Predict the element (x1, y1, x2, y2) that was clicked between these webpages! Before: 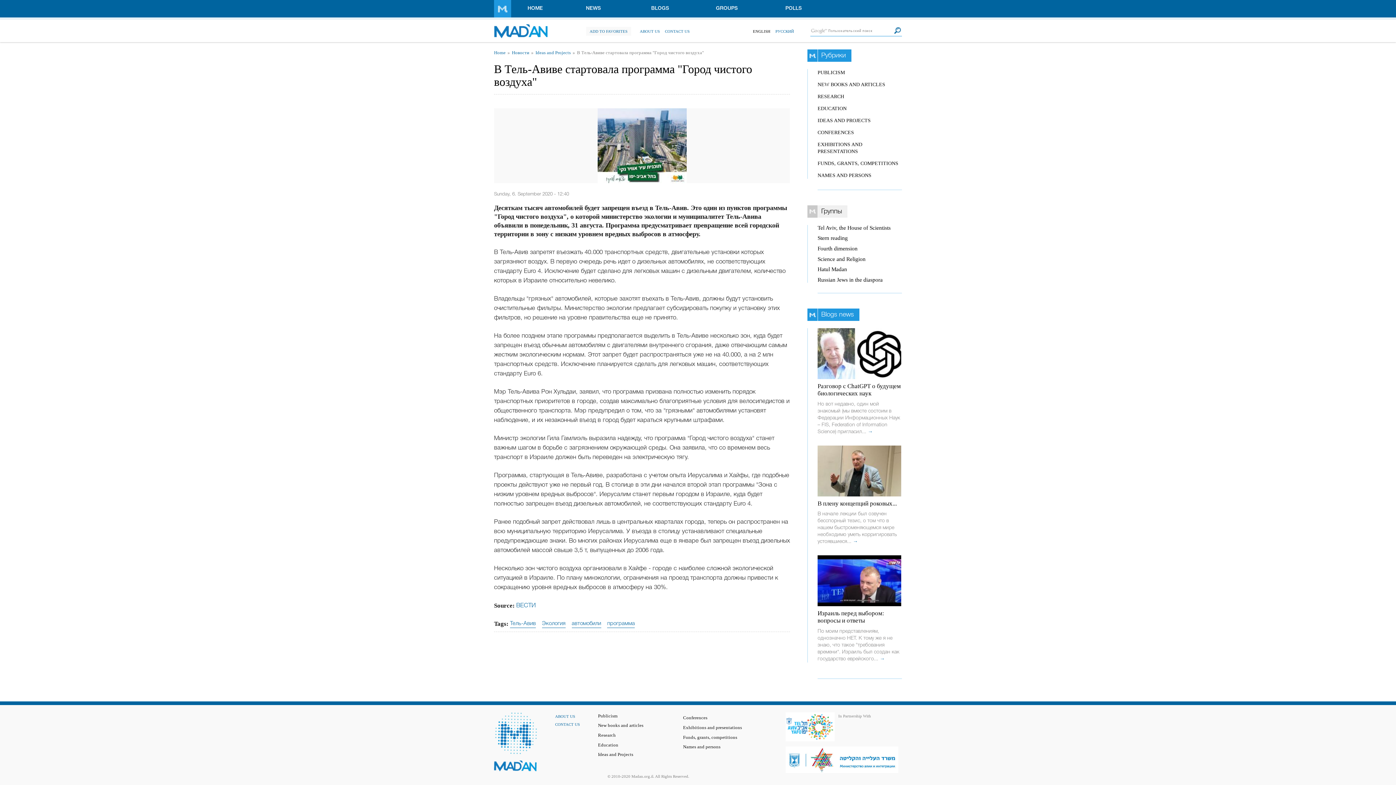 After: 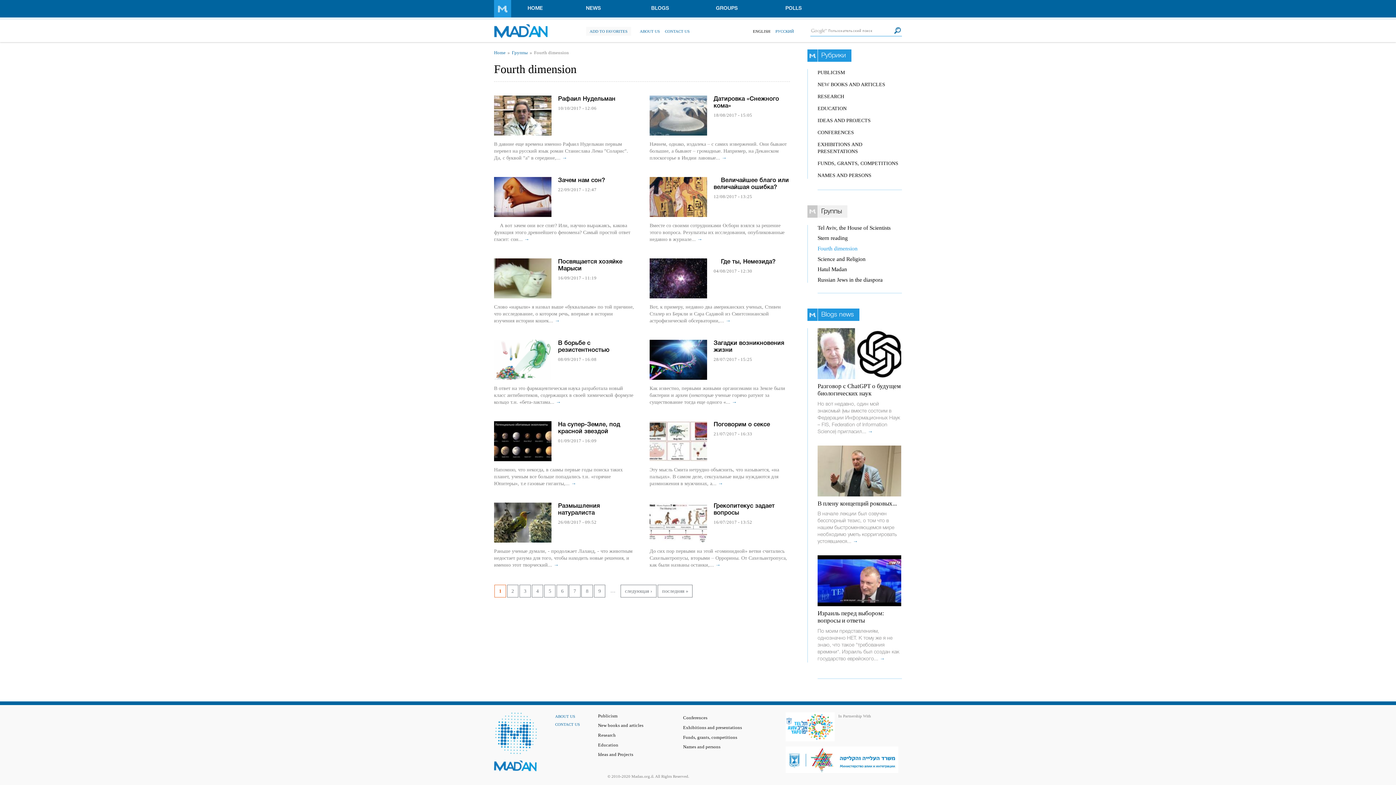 Action: label: Fourth dimension bbox: (817, 245, 902, 251)